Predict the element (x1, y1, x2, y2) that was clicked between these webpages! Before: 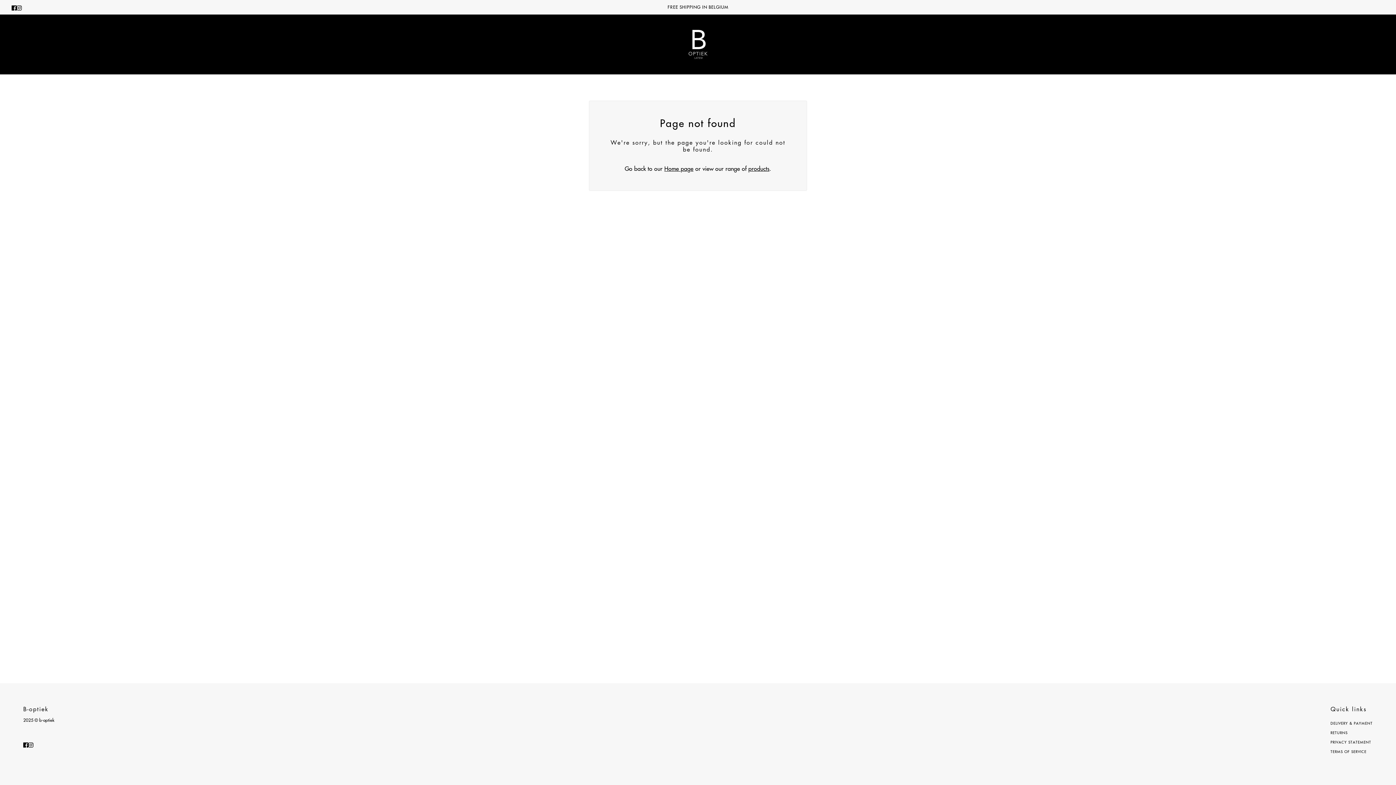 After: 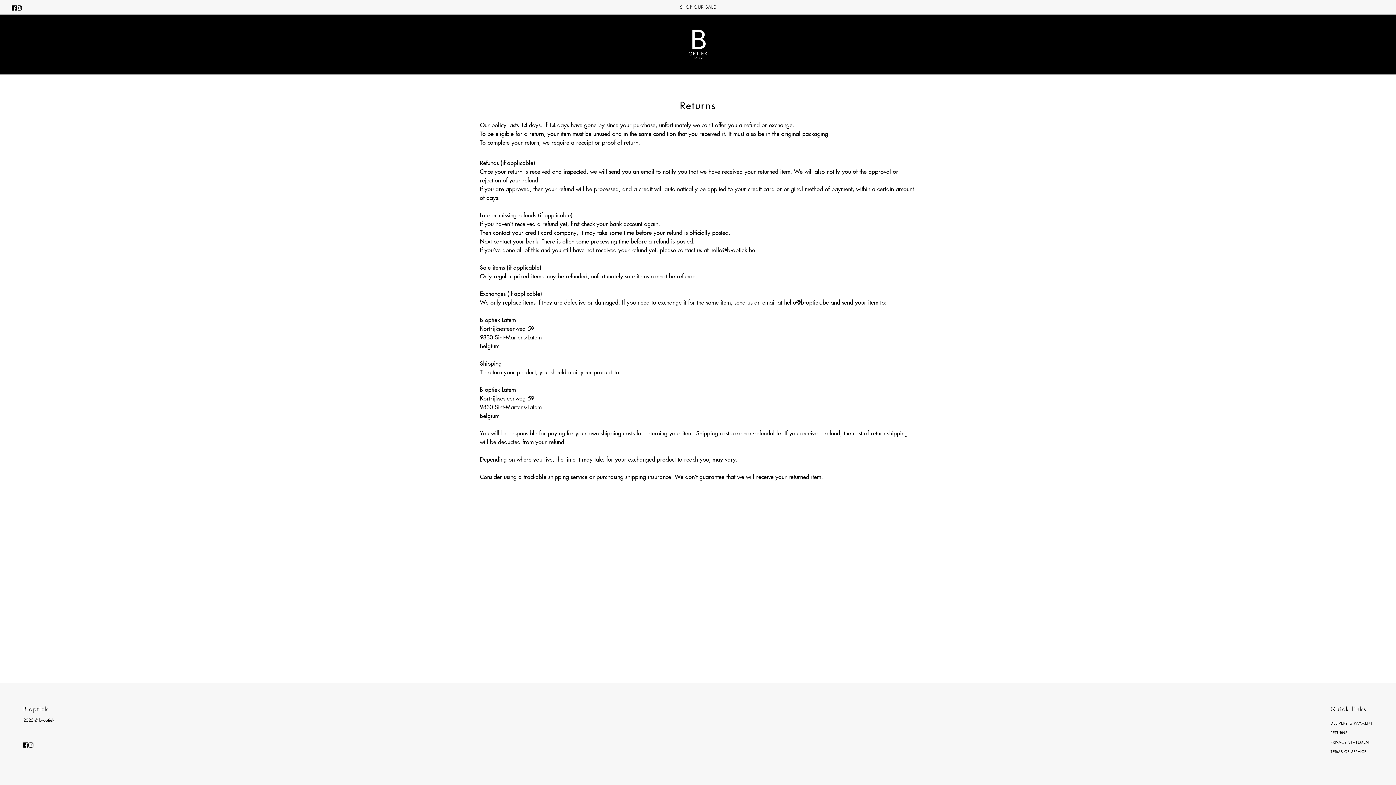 Action: bbox: (1330, 730, 1348, 735) label: RETURNS